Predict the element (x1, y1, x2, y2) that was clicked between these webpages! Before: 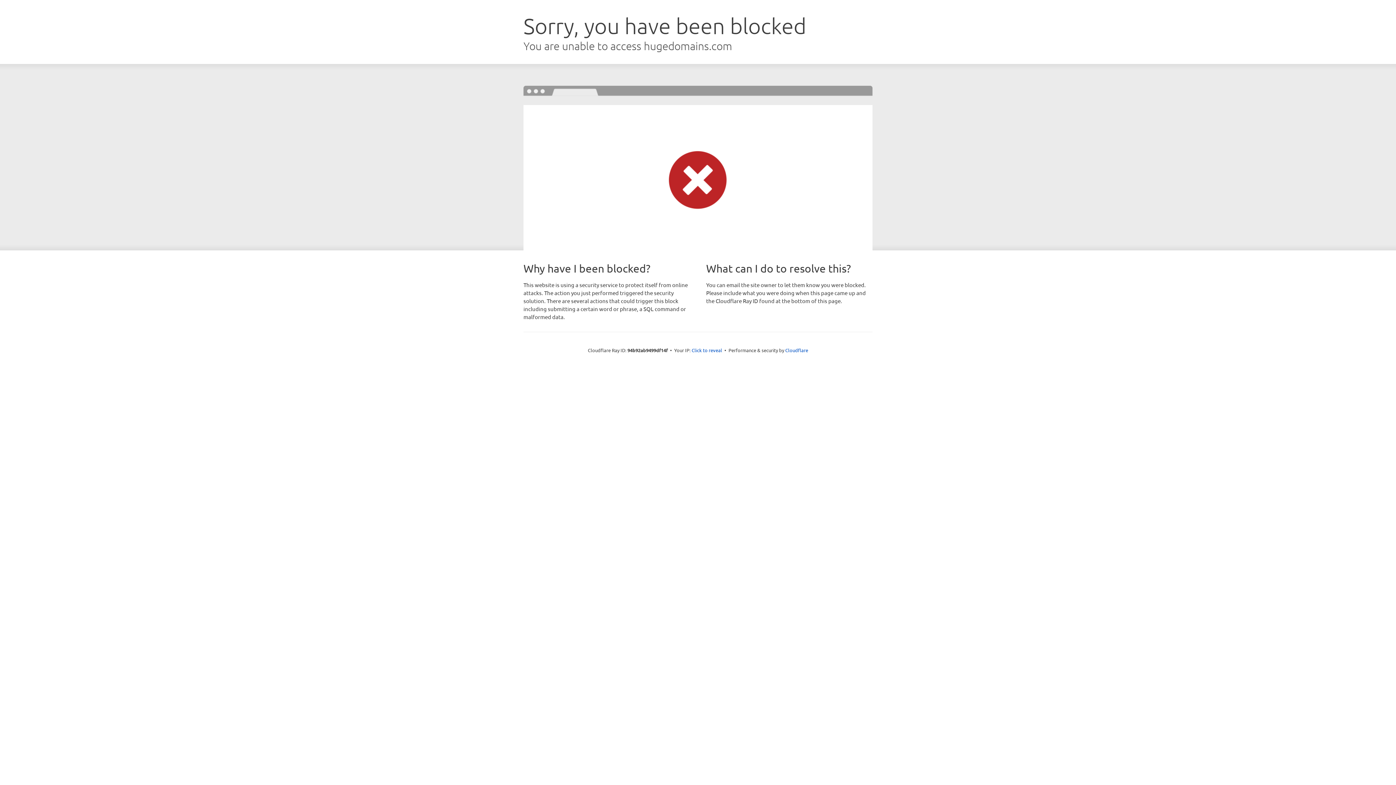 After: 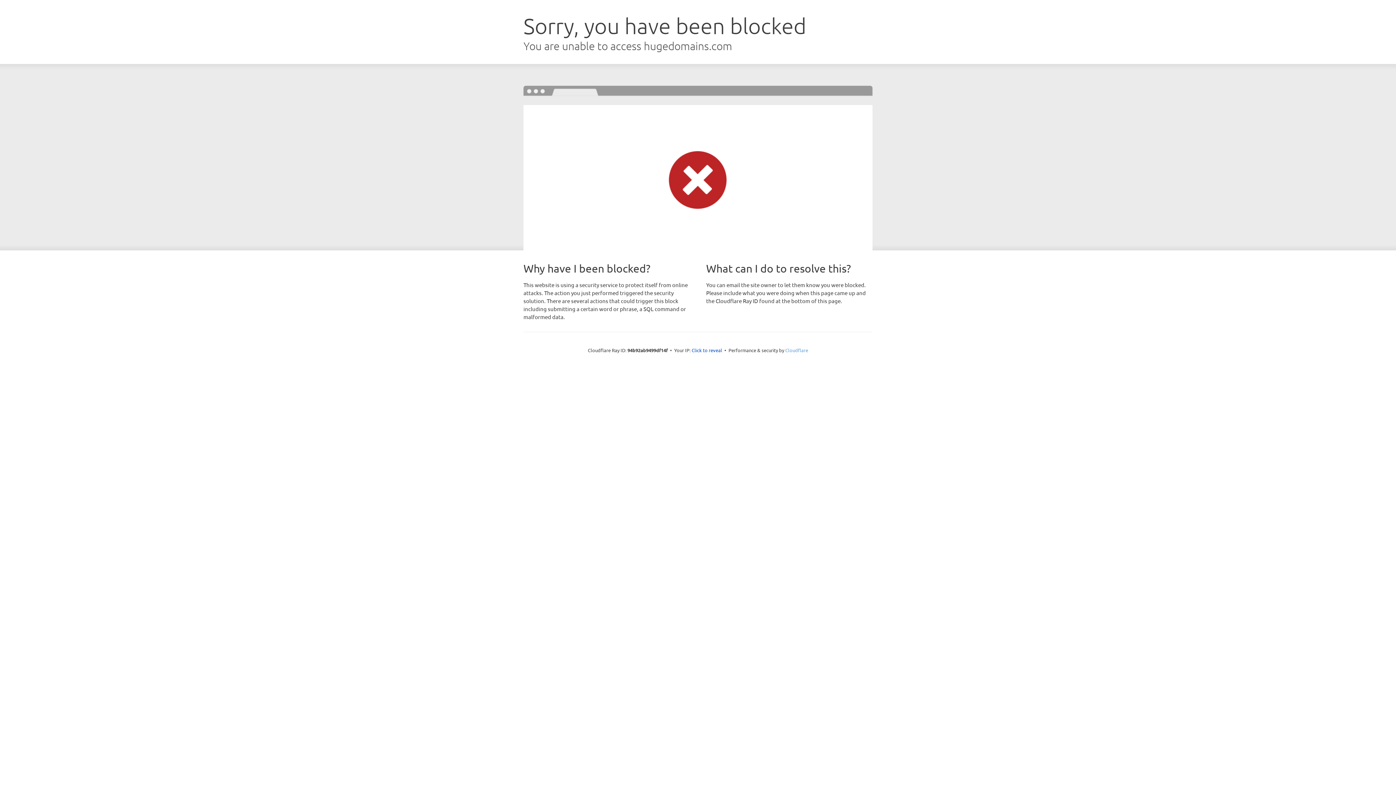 Action: label: Cloudflare bbox: (785, 347, 808, 353)